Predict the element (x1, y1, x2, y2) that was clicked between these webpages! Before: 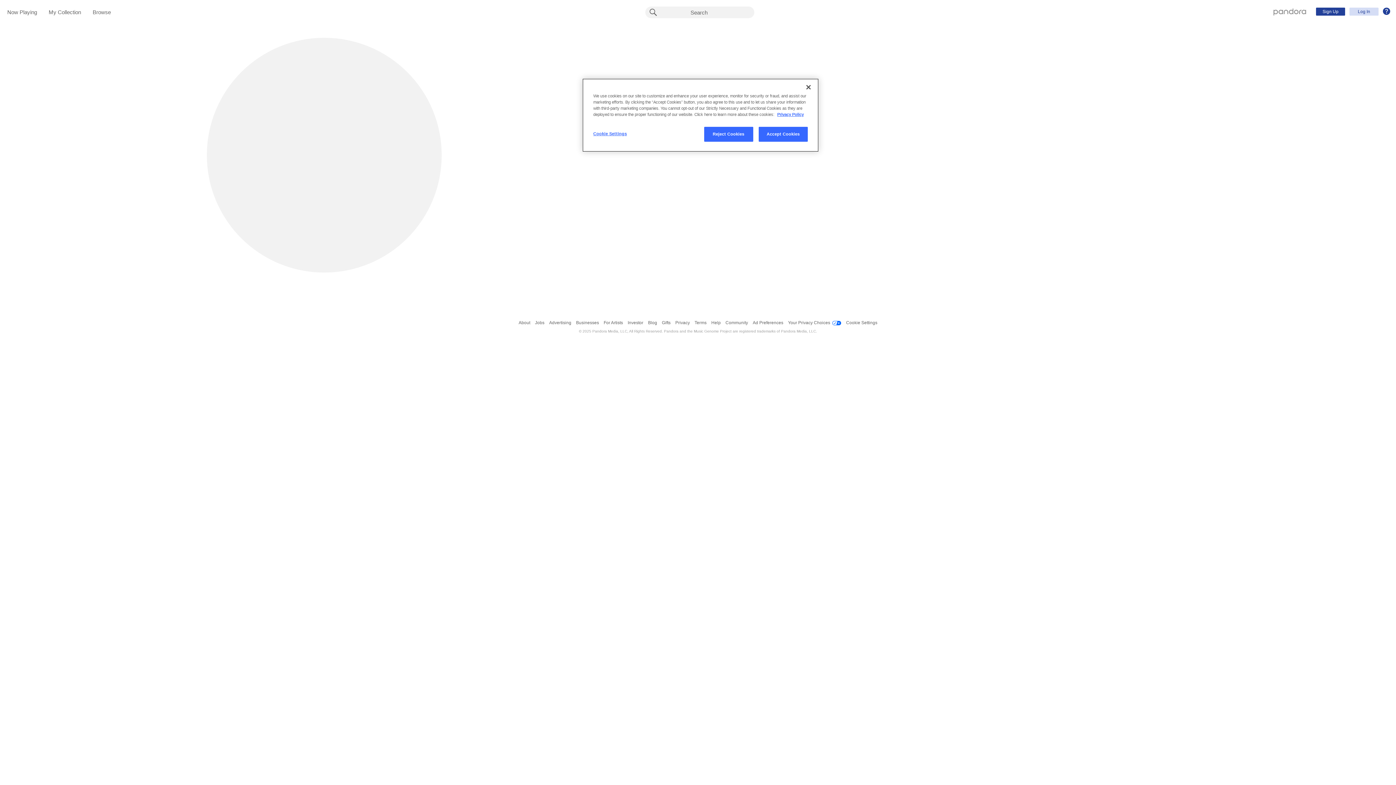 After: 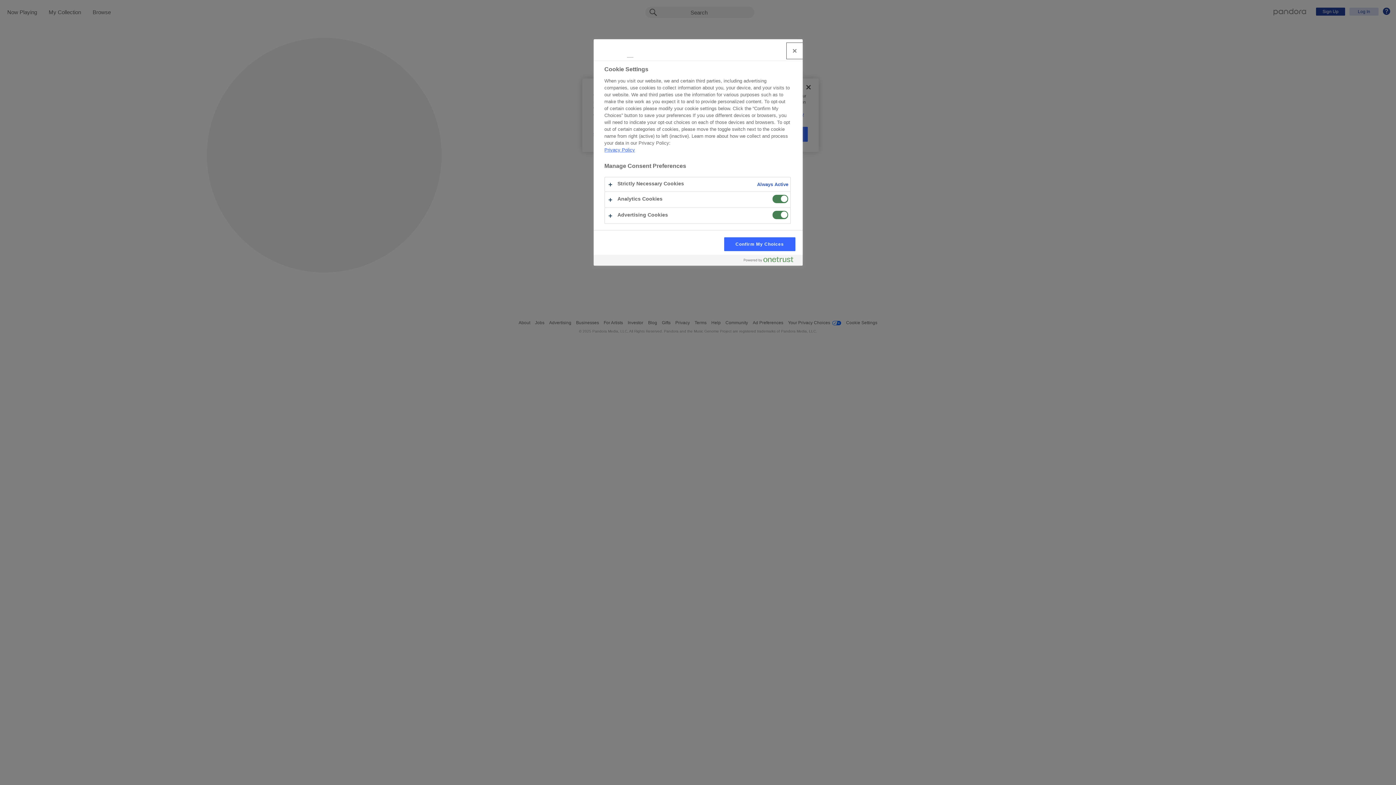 Action: bbox: (593, 126, 642, 141) label: Cookie Settings